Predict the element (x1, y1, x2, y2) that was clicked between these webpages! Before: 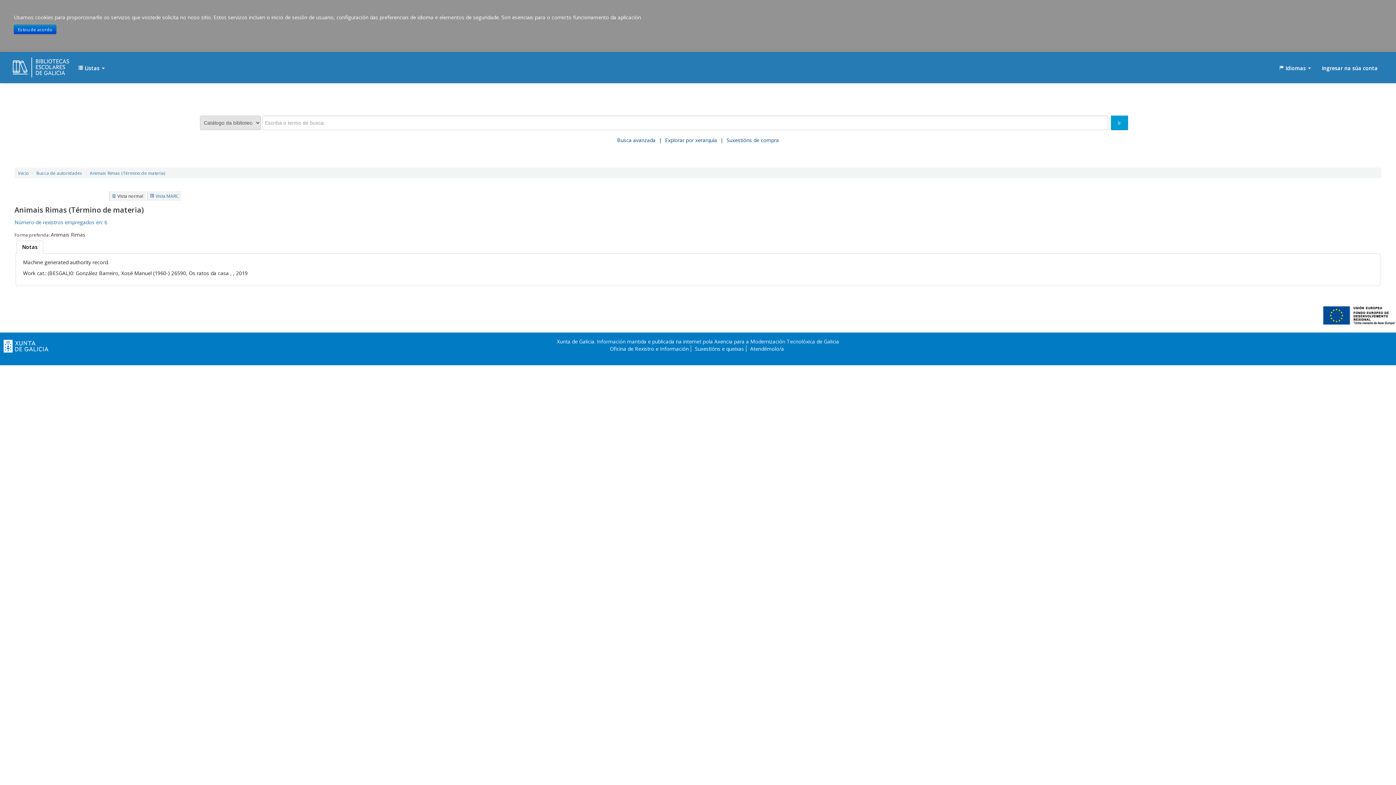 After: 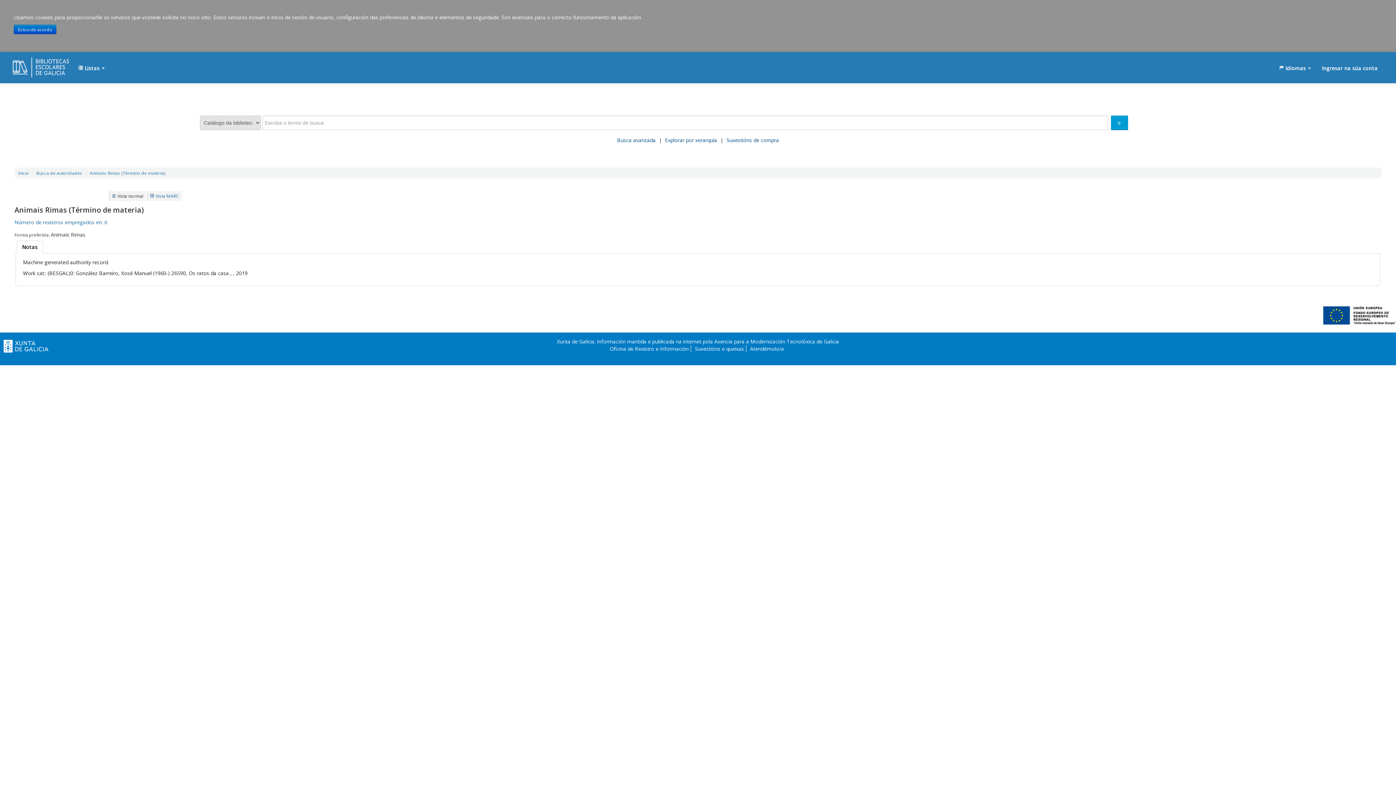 Action: label: Notas bbox: (16, 241, 42, 253)